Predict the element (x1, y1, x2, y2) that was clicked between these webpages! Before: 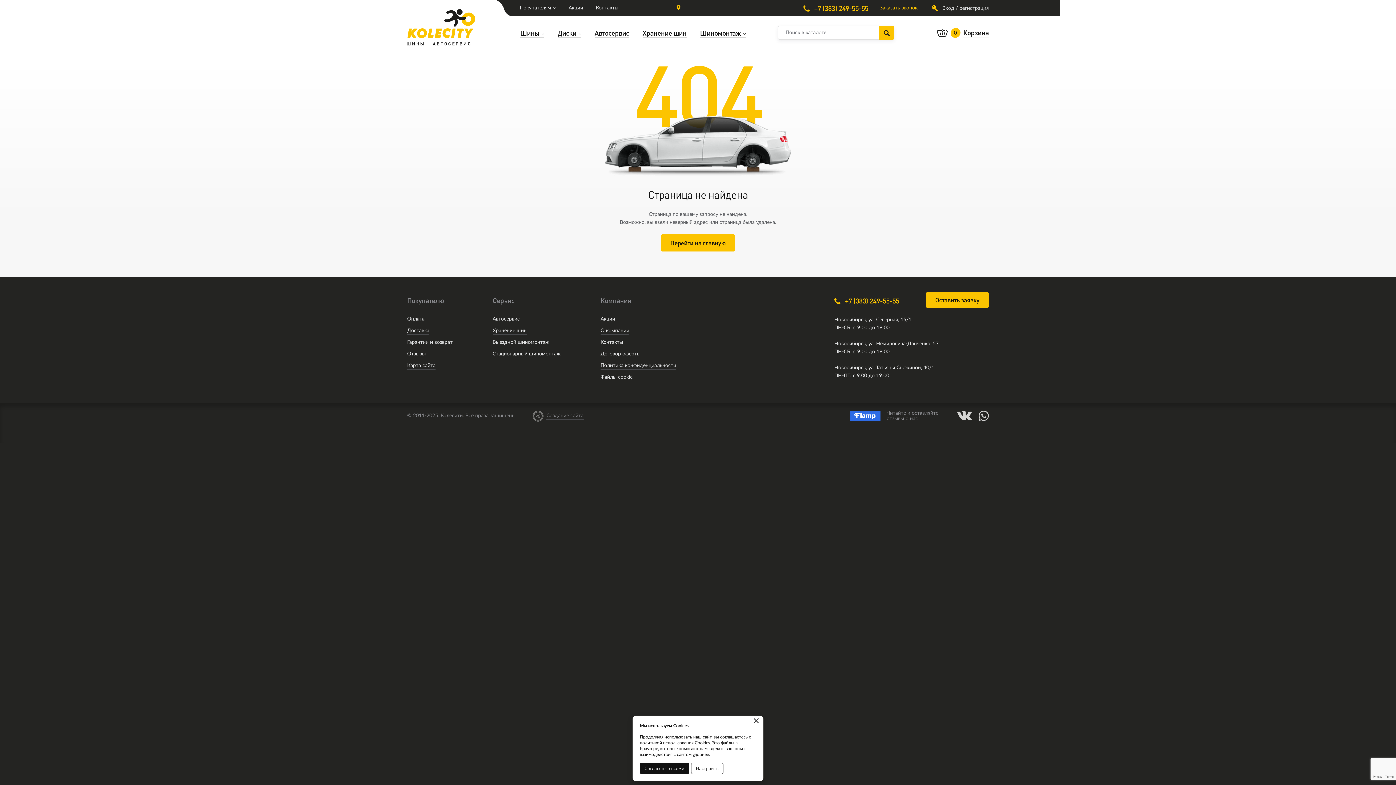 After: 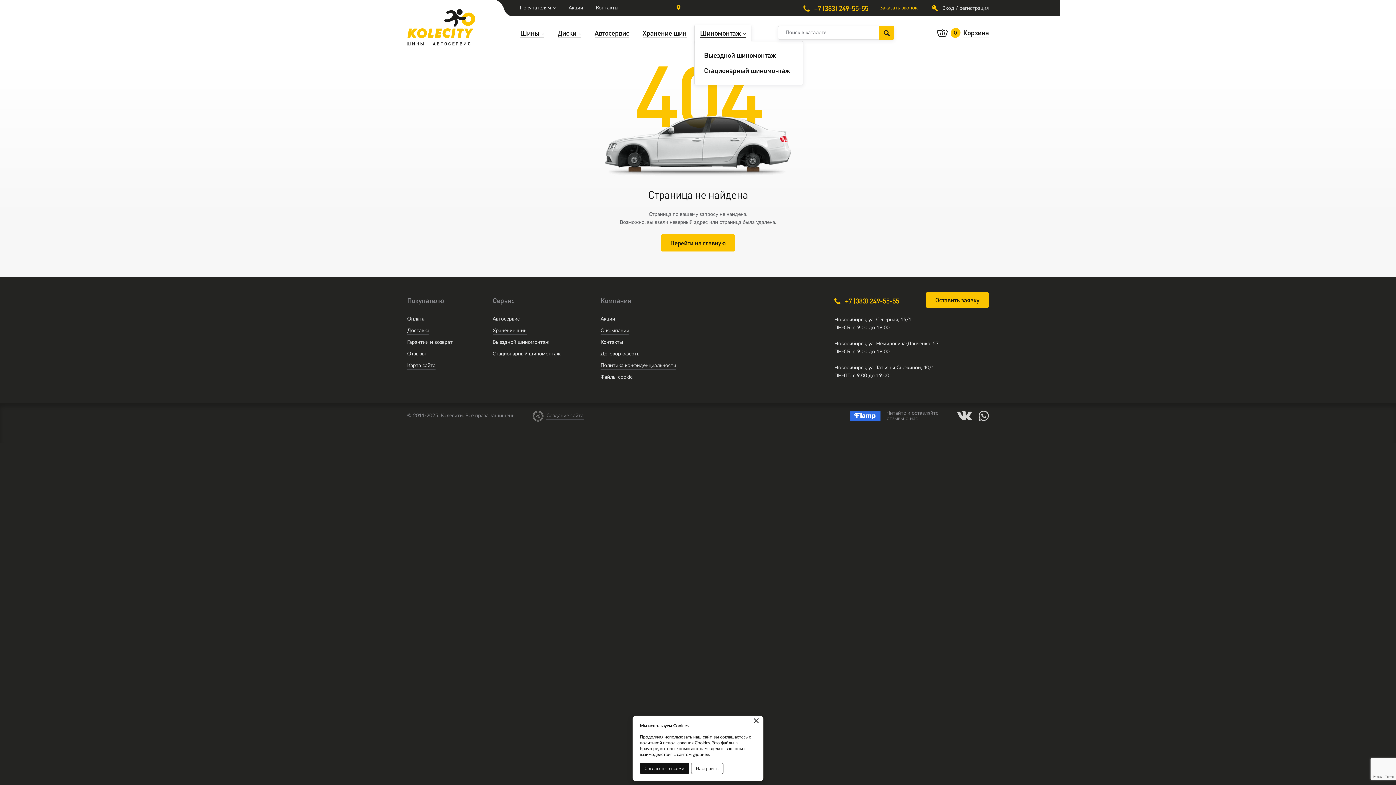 Action: bbox: (694, 24, 751, 41) label: Шиномонтаж